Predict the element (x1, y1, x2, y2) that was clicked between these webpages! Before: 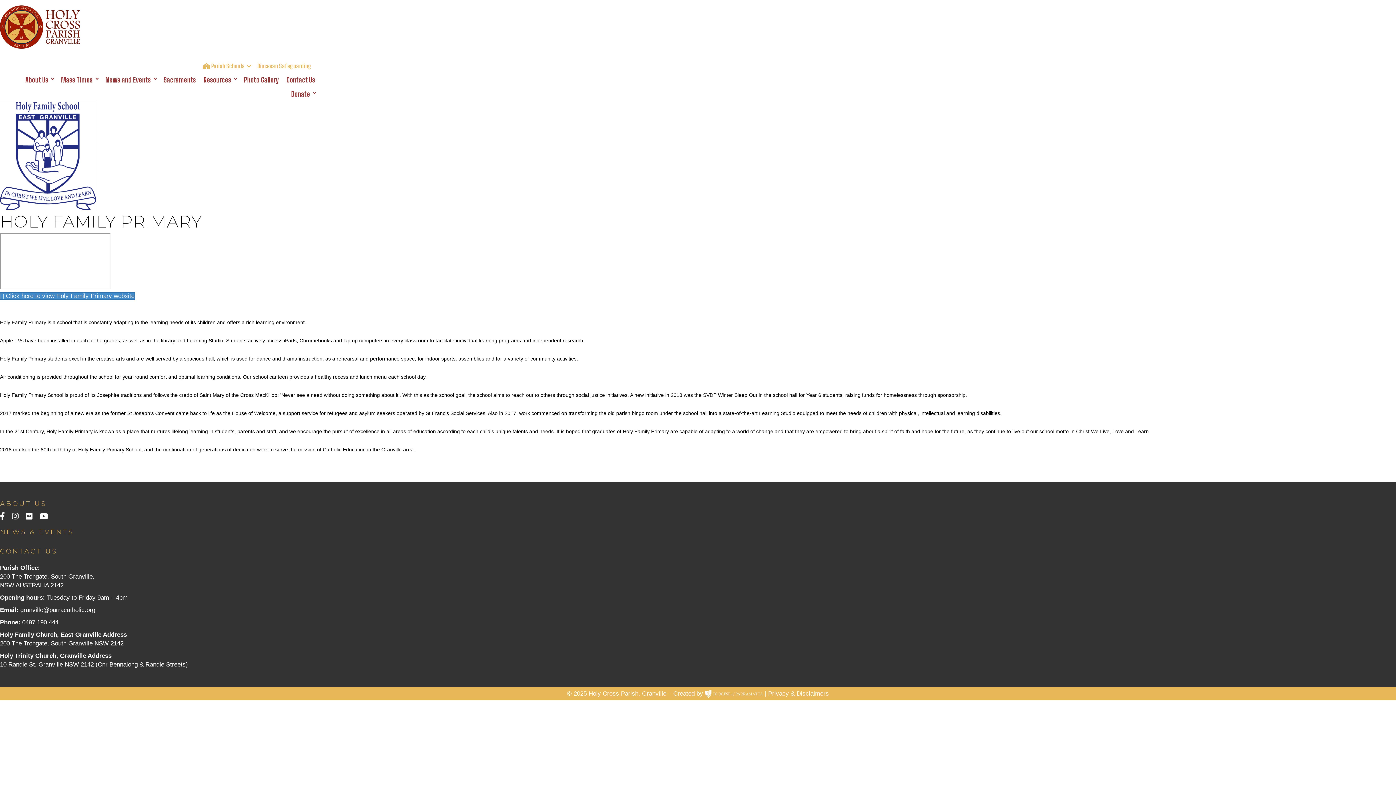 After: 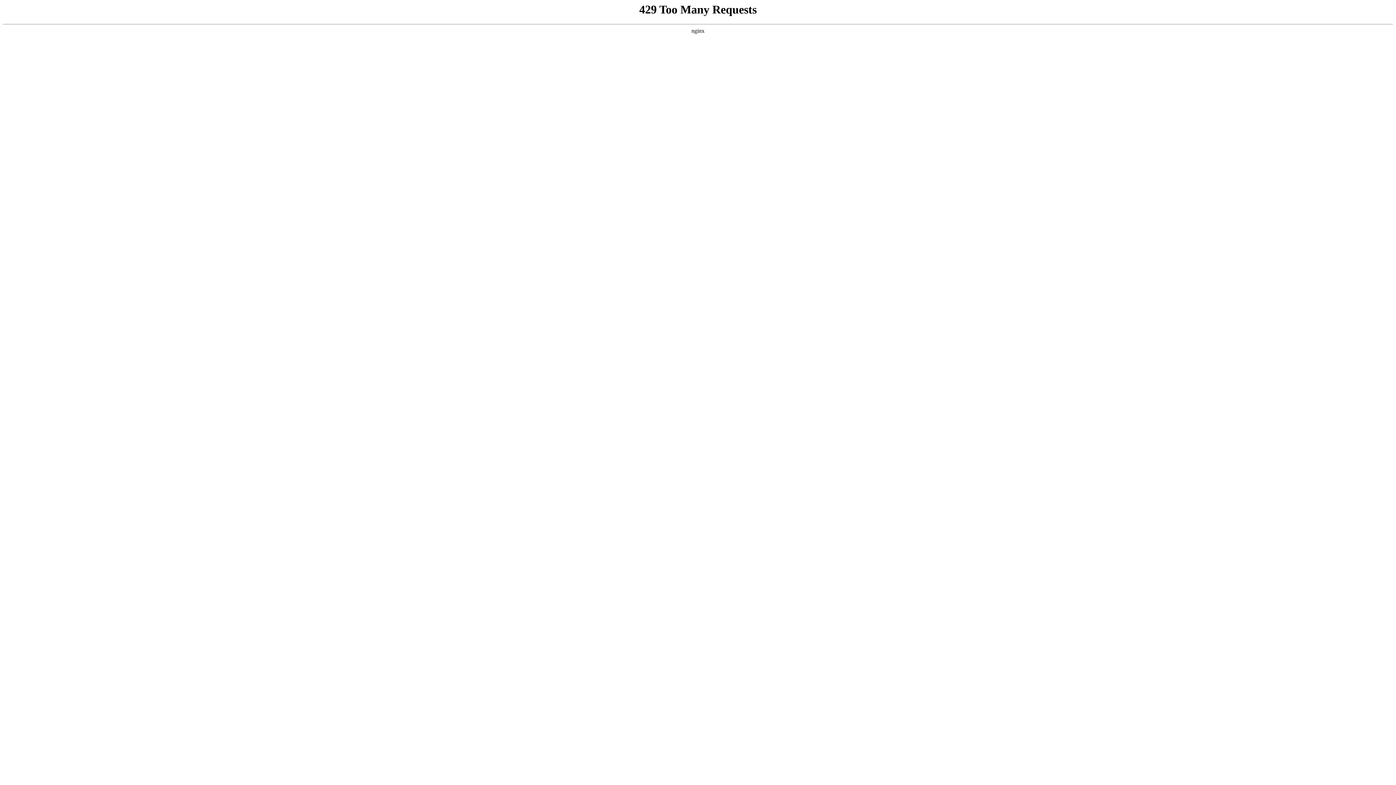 Action: label: ABOUT US bbox: (0, 497, 46, 508)